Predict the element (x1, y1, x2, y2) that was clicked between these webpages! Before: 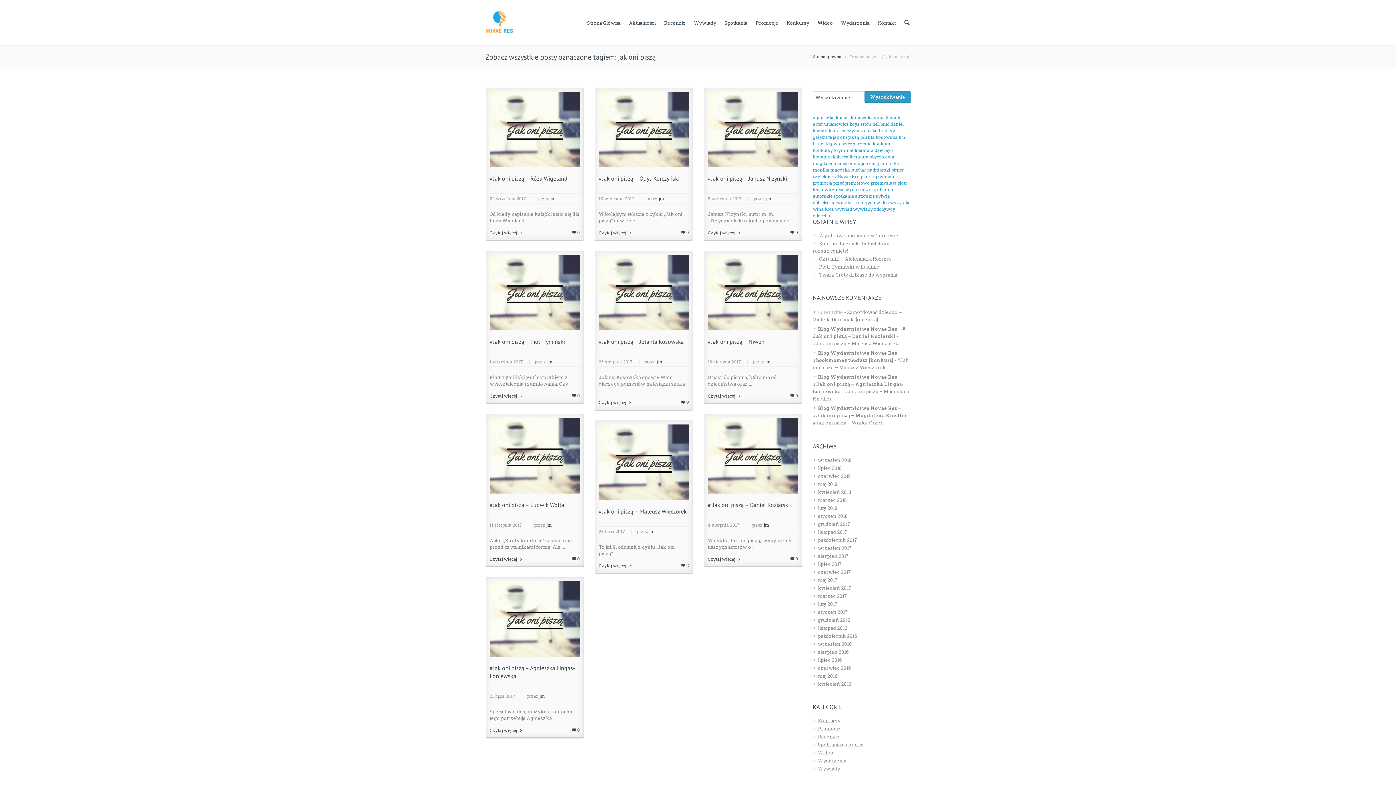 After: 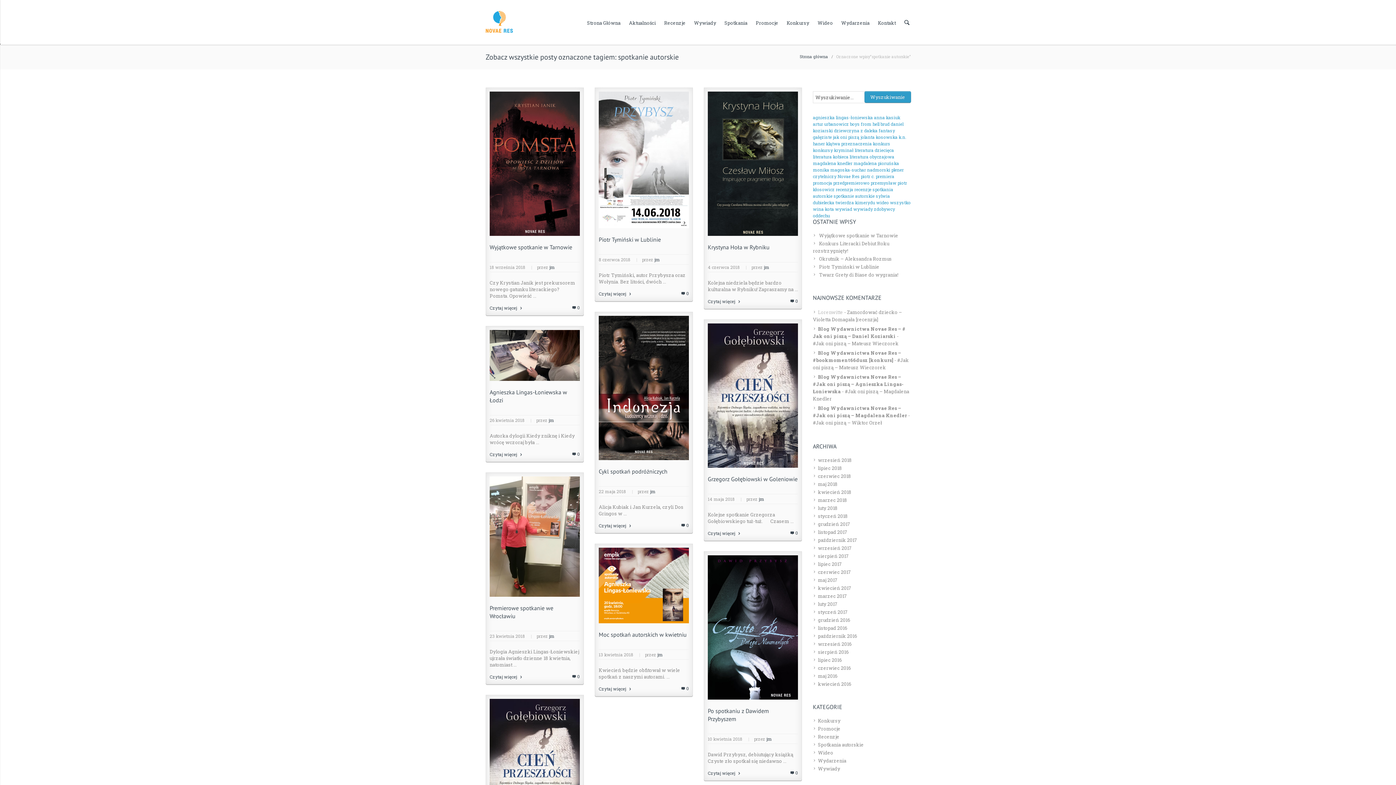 Action: bbox: (833, 193, 874, 198) label: spotkanie autorskie